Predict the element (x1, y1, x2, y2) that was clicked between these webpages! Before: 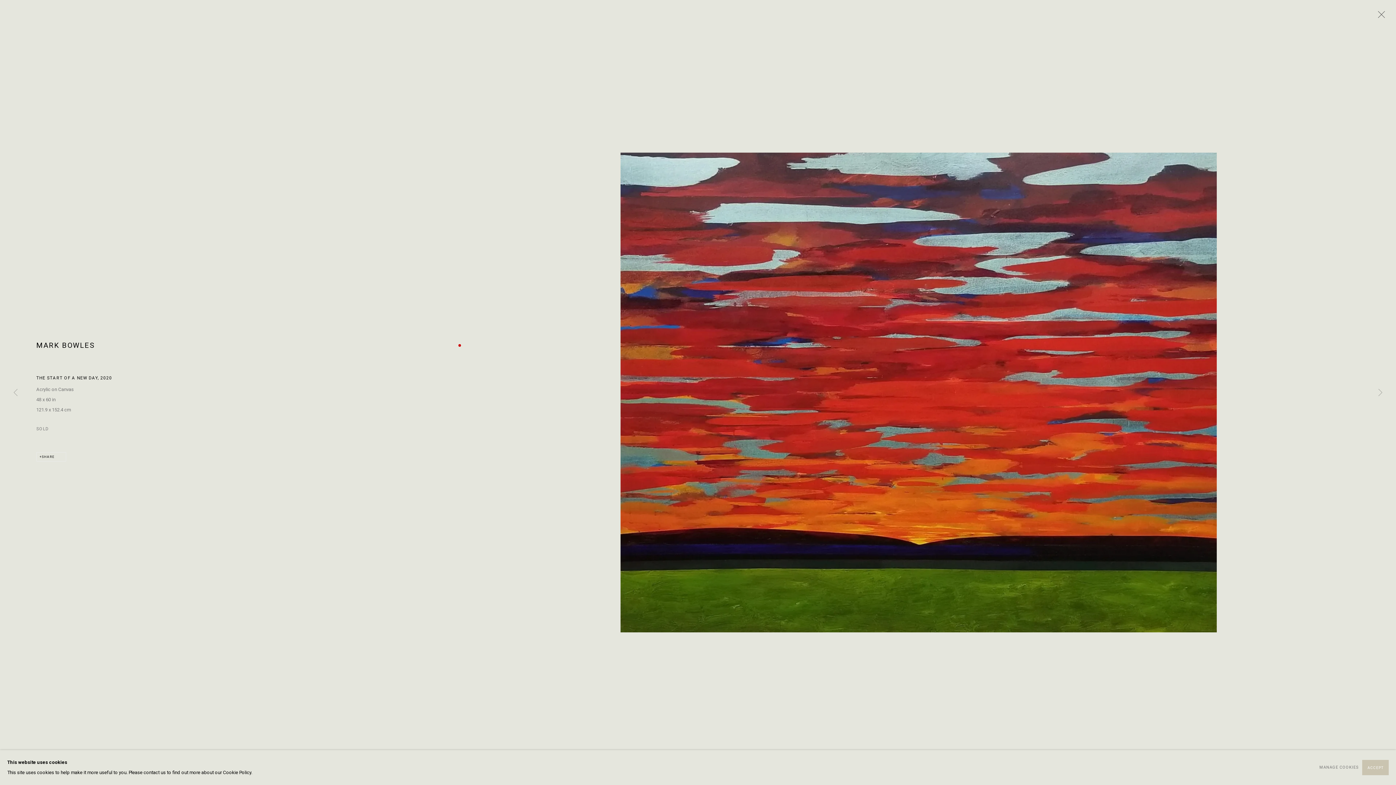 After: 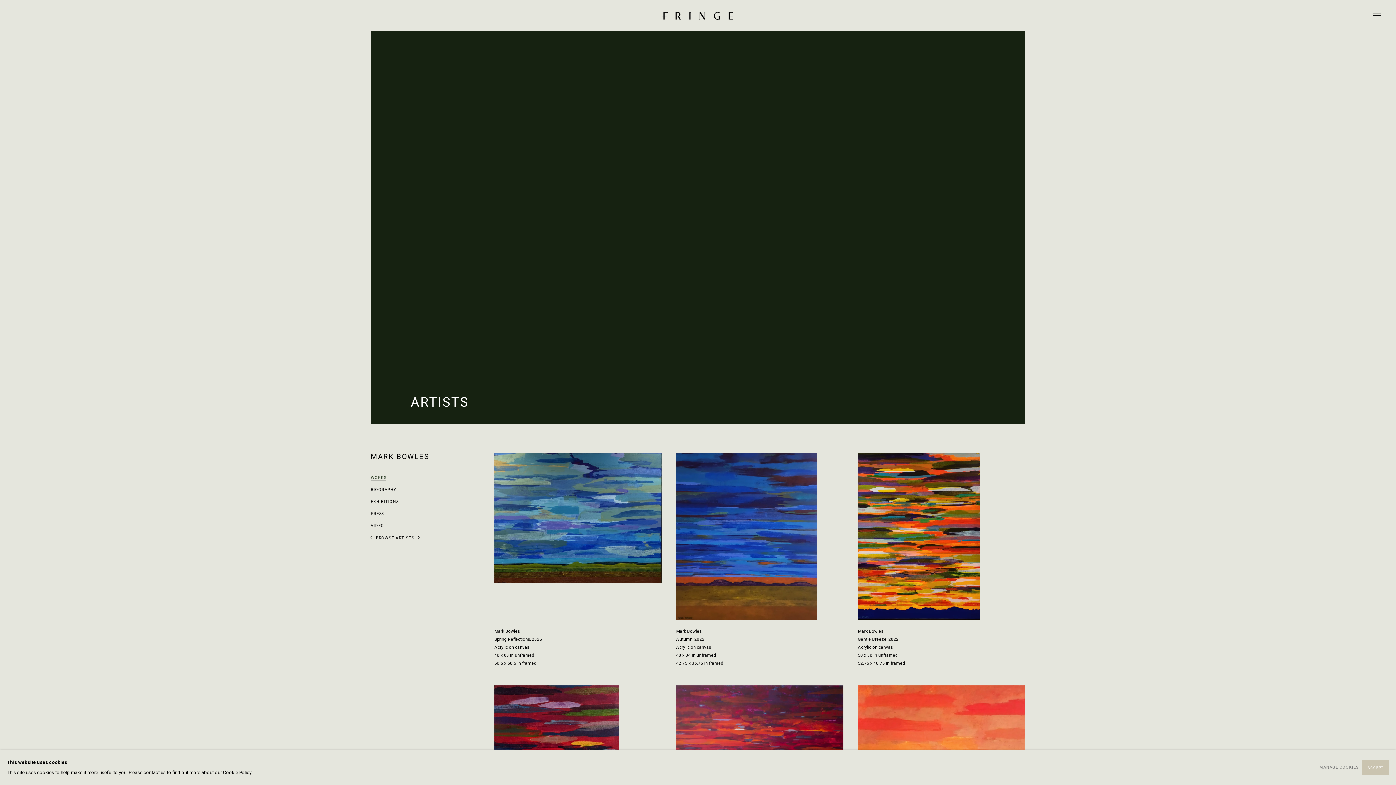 Action: label: MARK BOWLES bbox: (36, 341, 94, 349)